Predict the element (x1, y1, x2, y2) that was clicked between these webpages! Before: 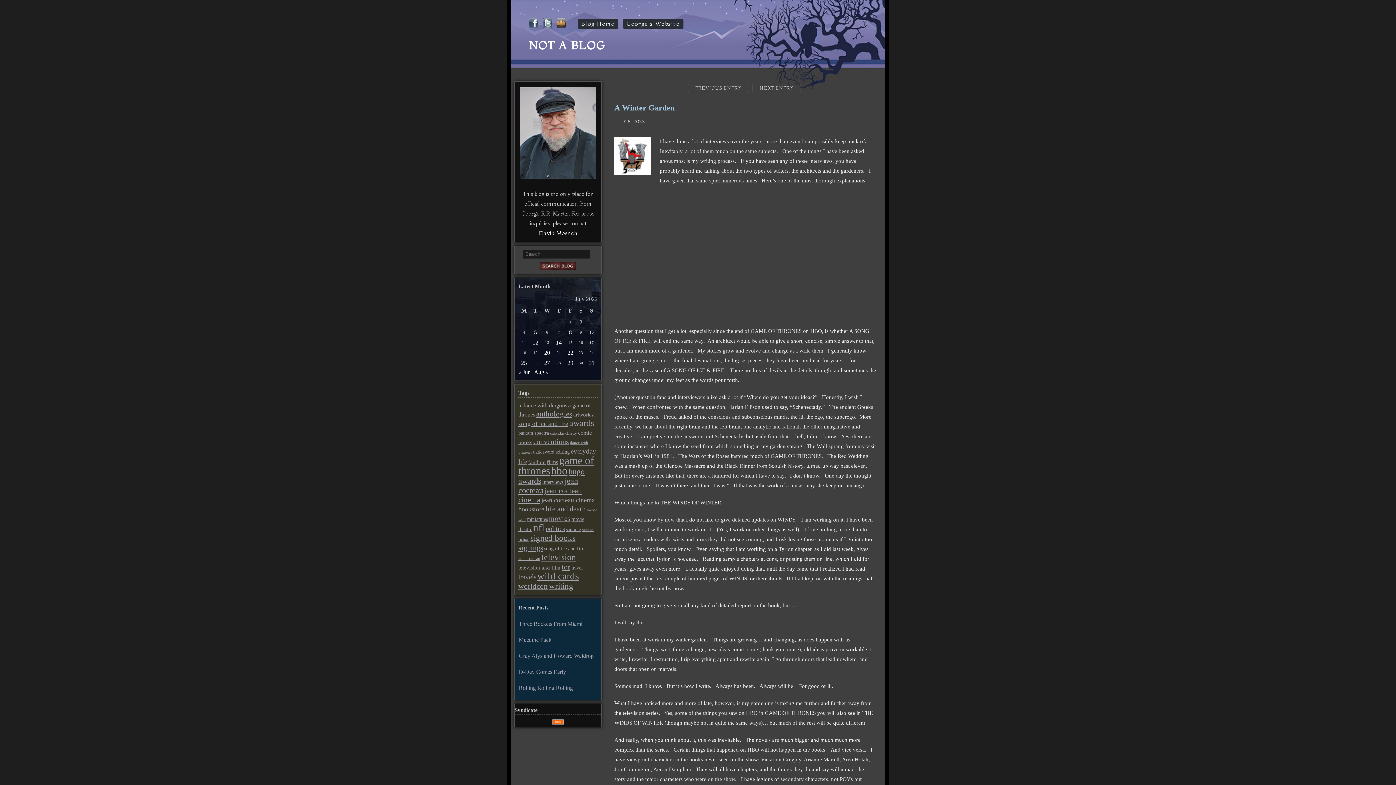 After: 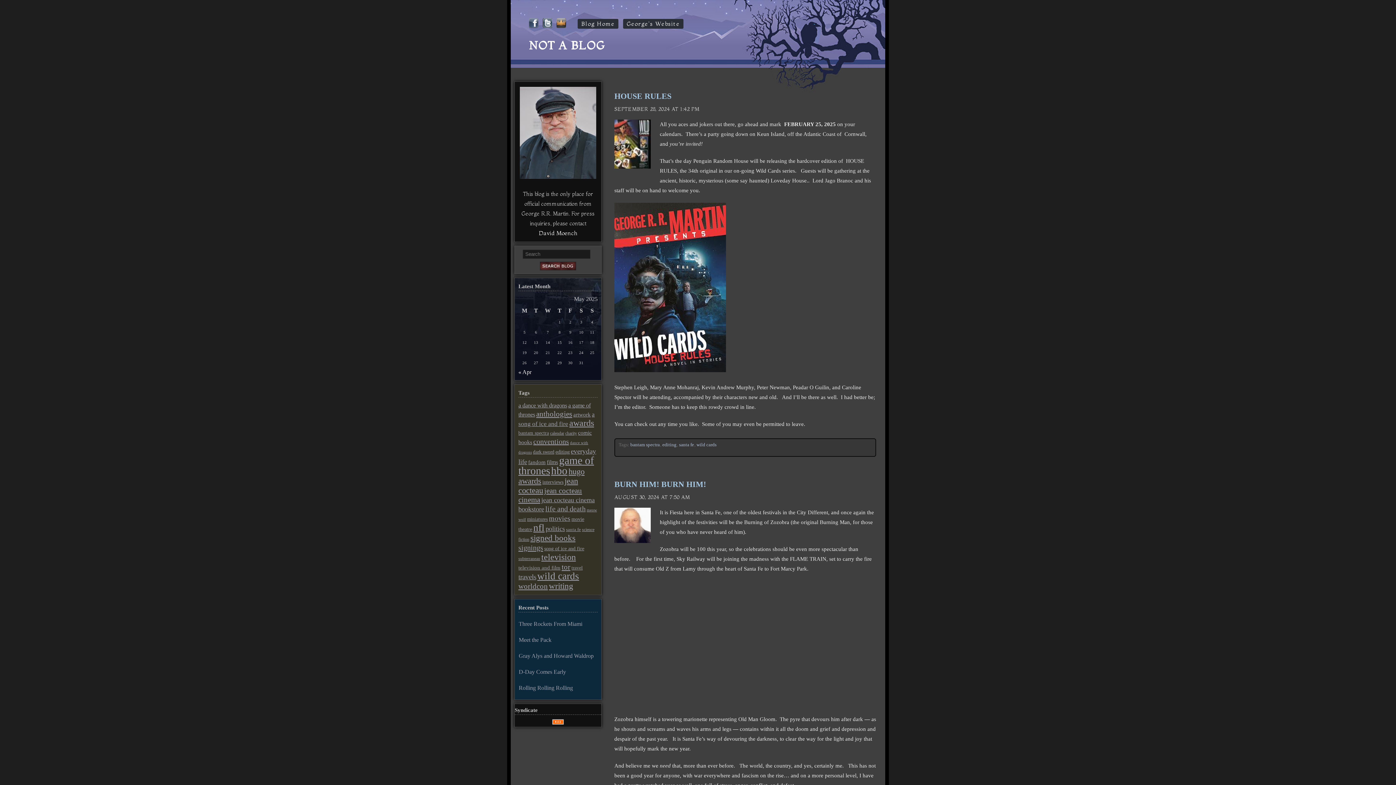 Action: bbox: (566, 527, 581, 532) label: santa fe (31 items)